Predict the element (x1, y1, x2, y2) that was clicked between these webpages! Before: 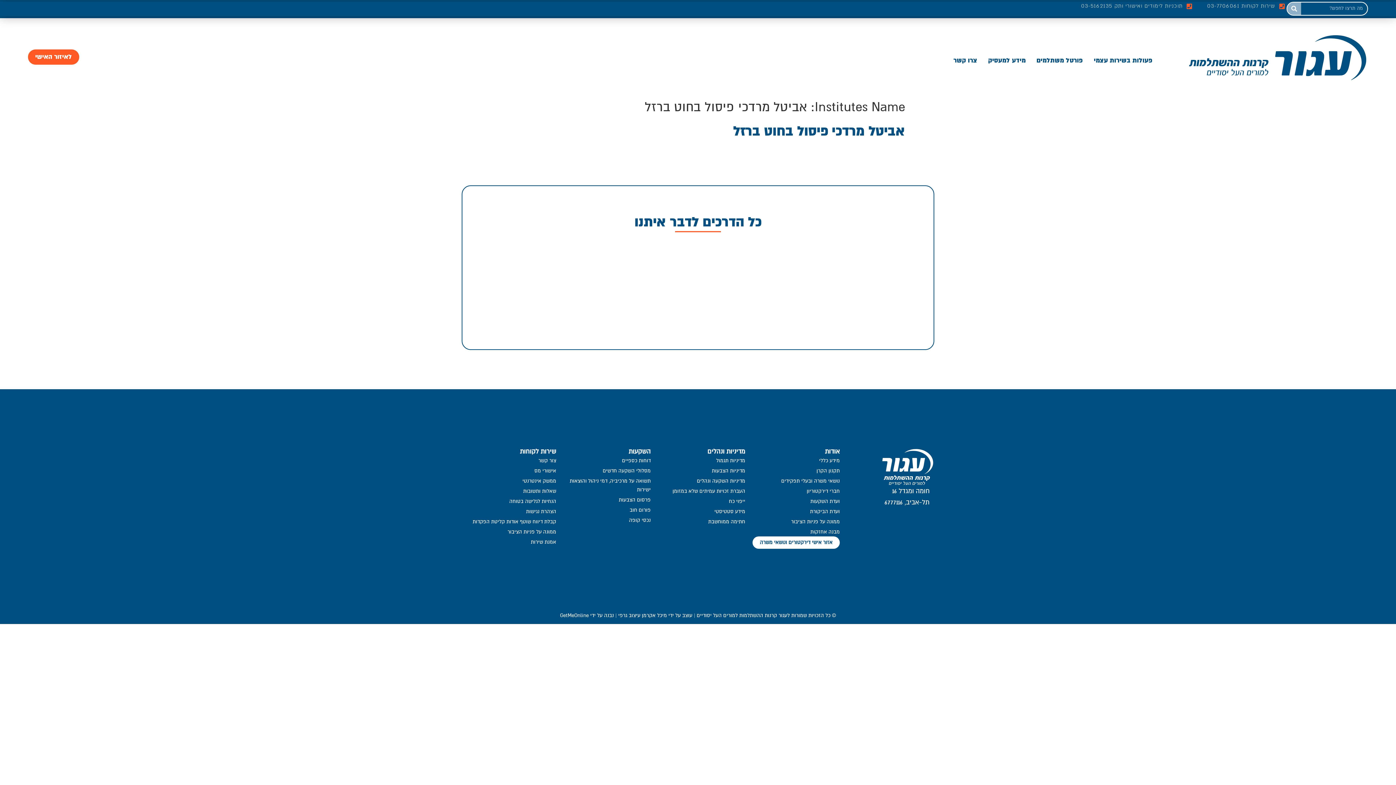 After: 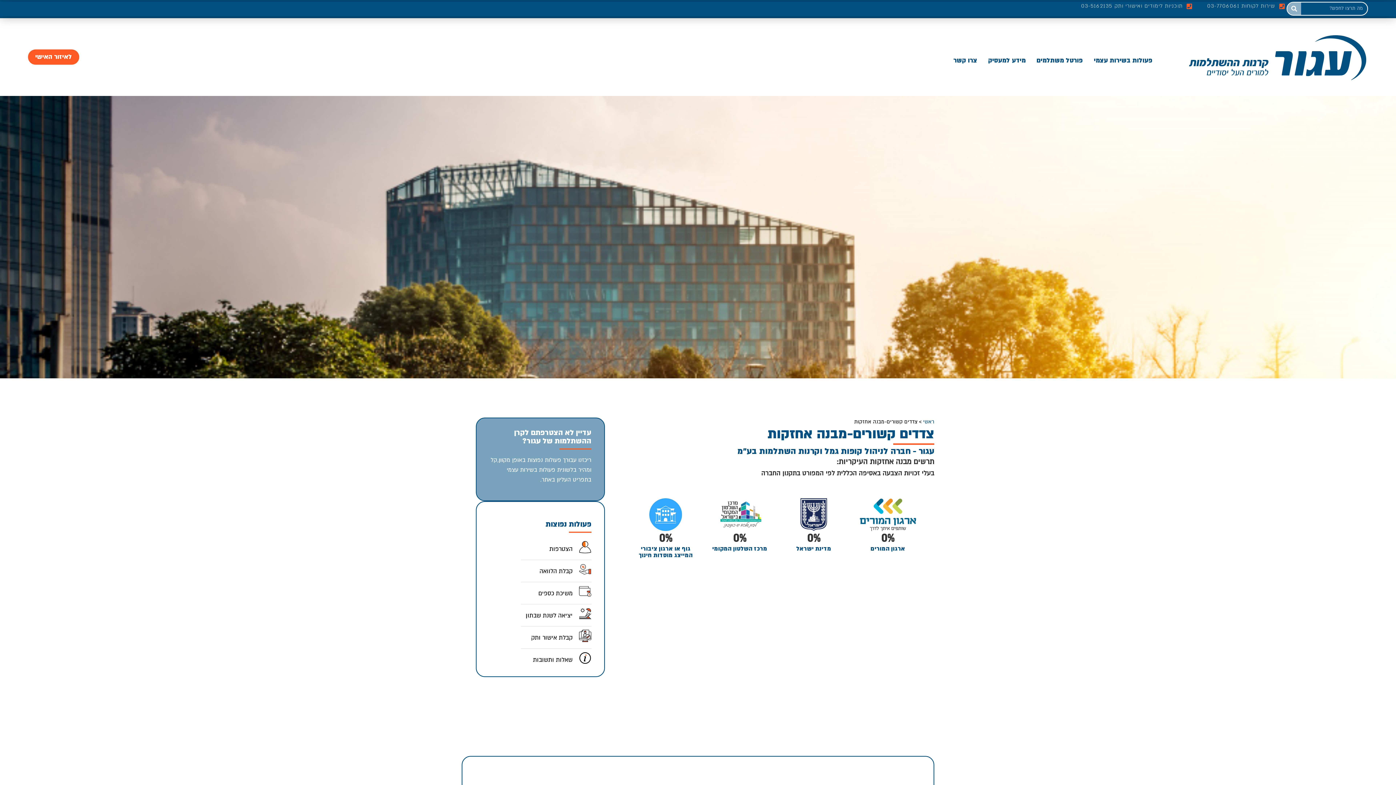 Action: label: מבנה אחזקות bbox: (745, 528, 840, 536)